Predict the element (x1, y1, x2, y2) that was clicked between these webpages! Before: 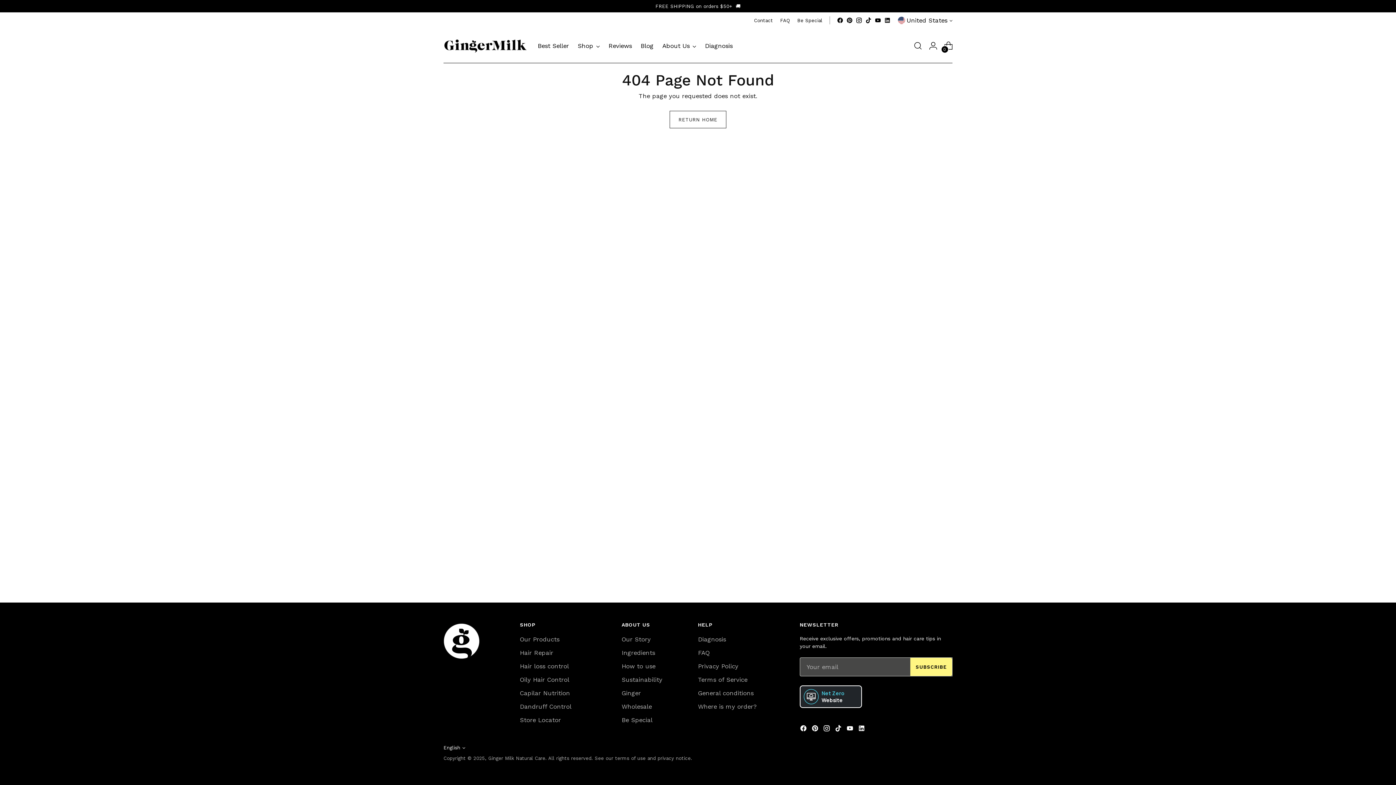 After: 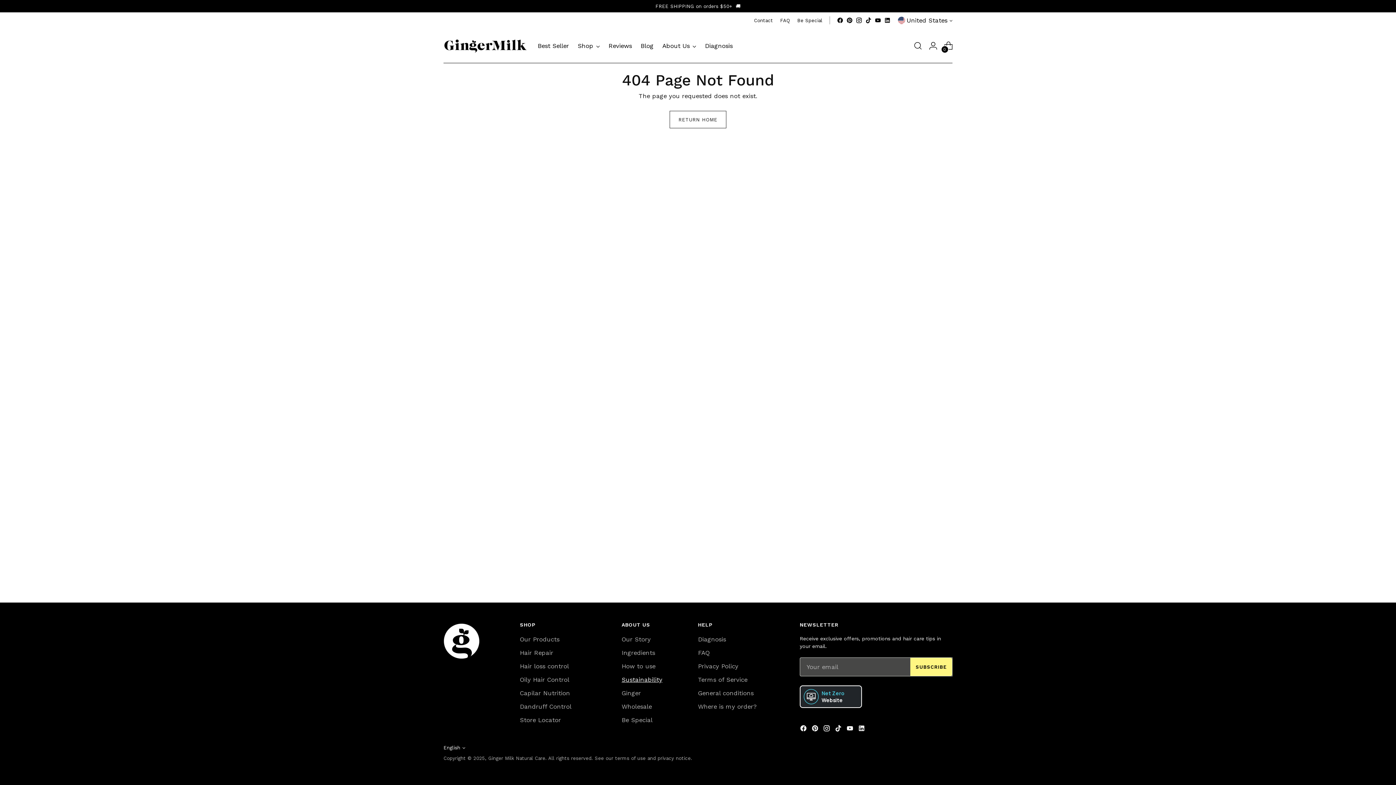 Action: bbox: (621, 676, 662, 683) label: Sustainability